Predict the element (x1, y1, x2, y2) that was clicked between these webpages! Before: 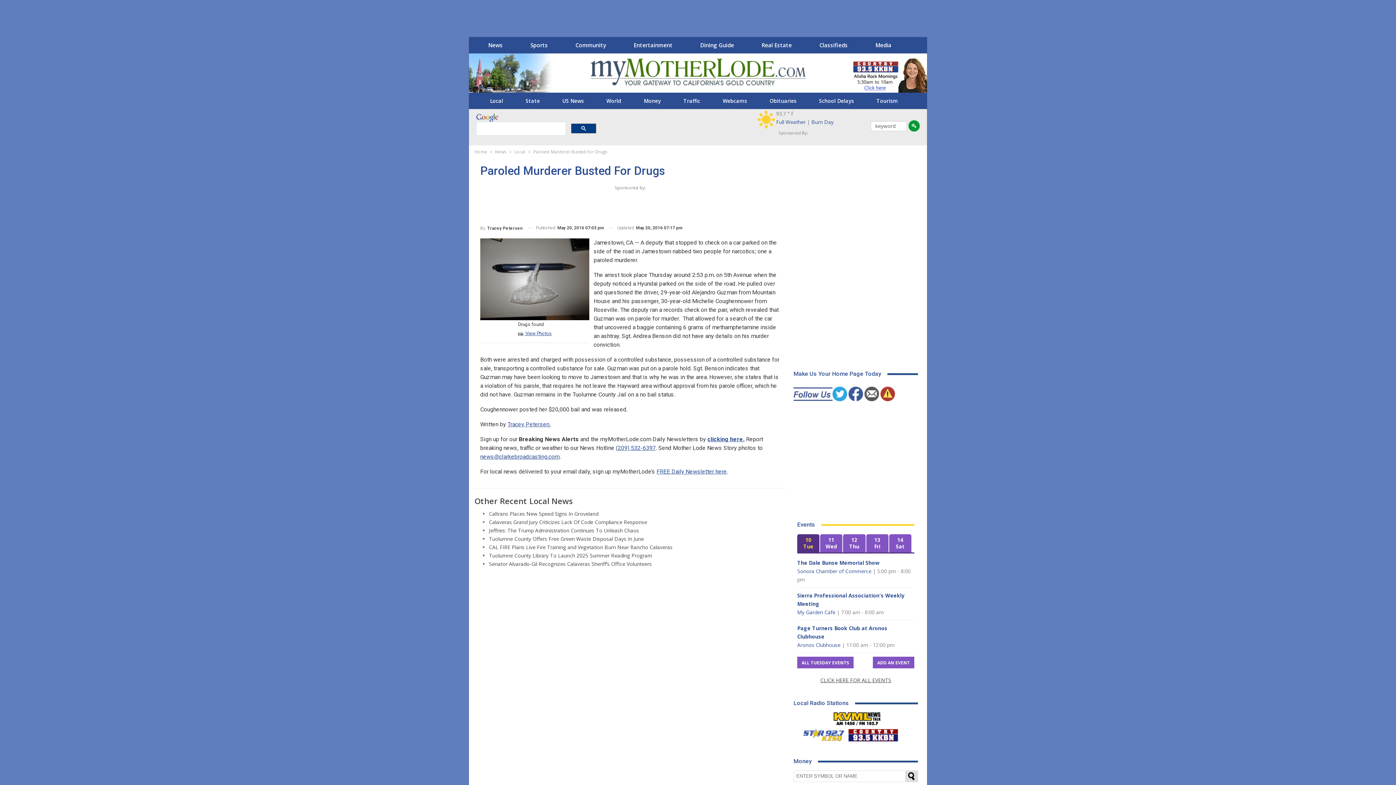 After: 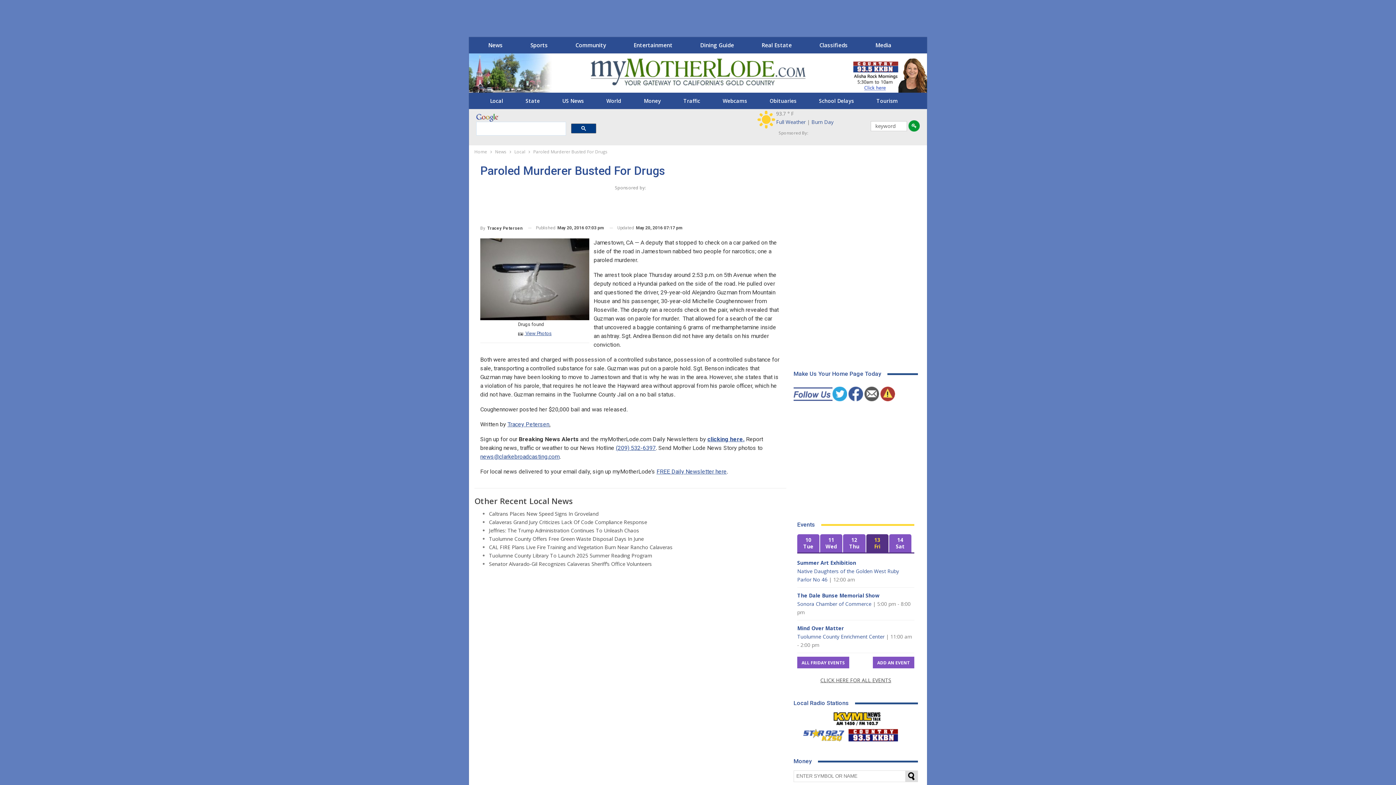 Action: bbox: (866, 534, 888, 552) label: 13
Fri